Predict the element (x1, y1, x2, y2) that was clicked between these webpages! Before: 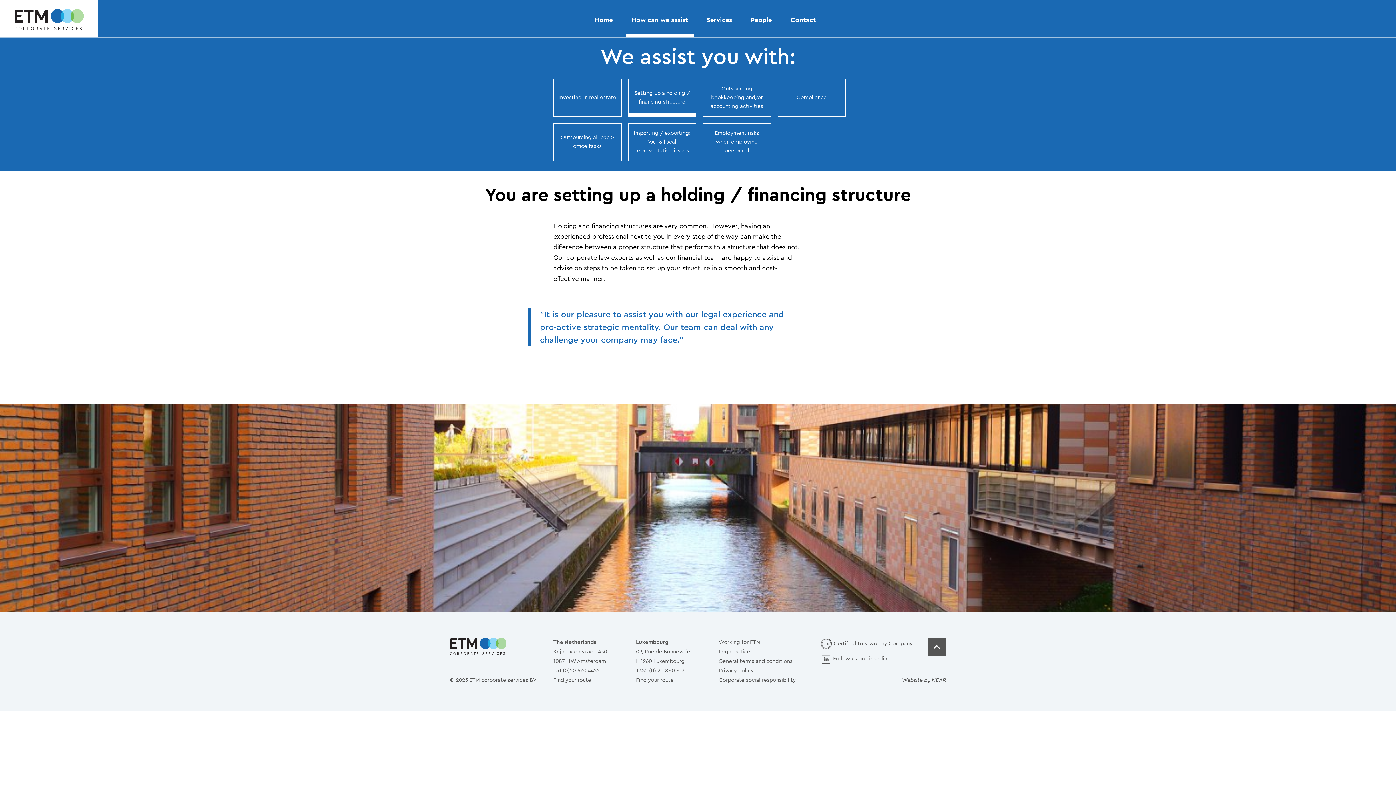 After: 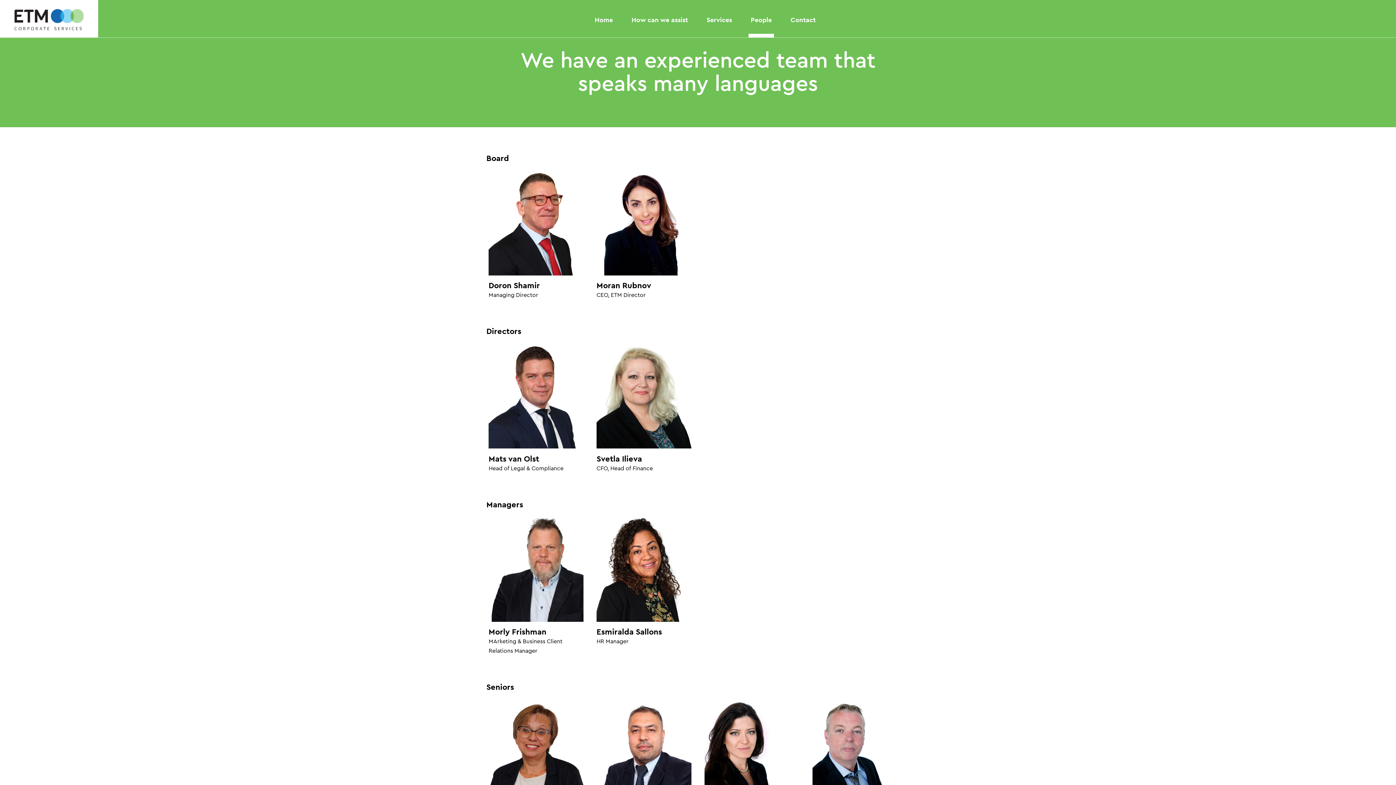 Action: label: People bbox: (750, 15, 772, 37)